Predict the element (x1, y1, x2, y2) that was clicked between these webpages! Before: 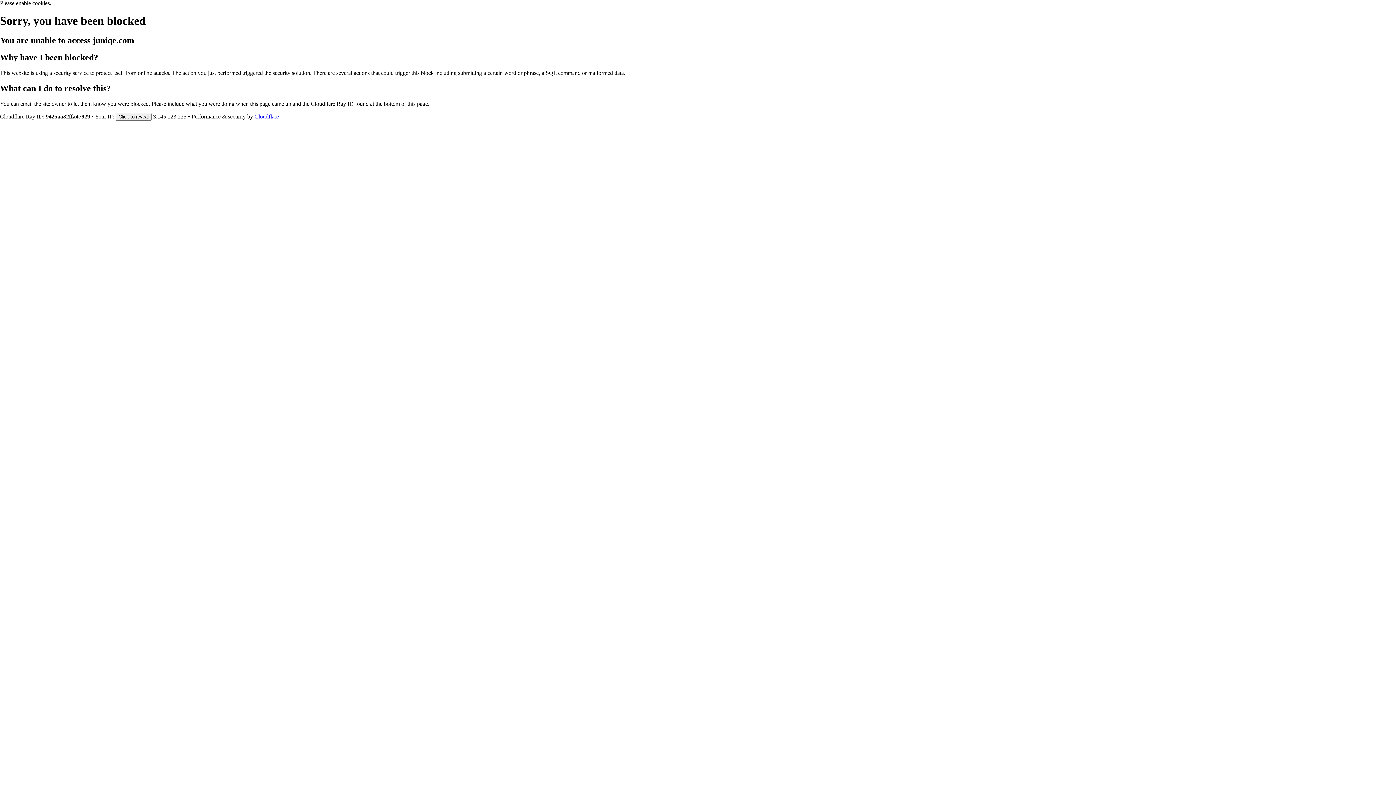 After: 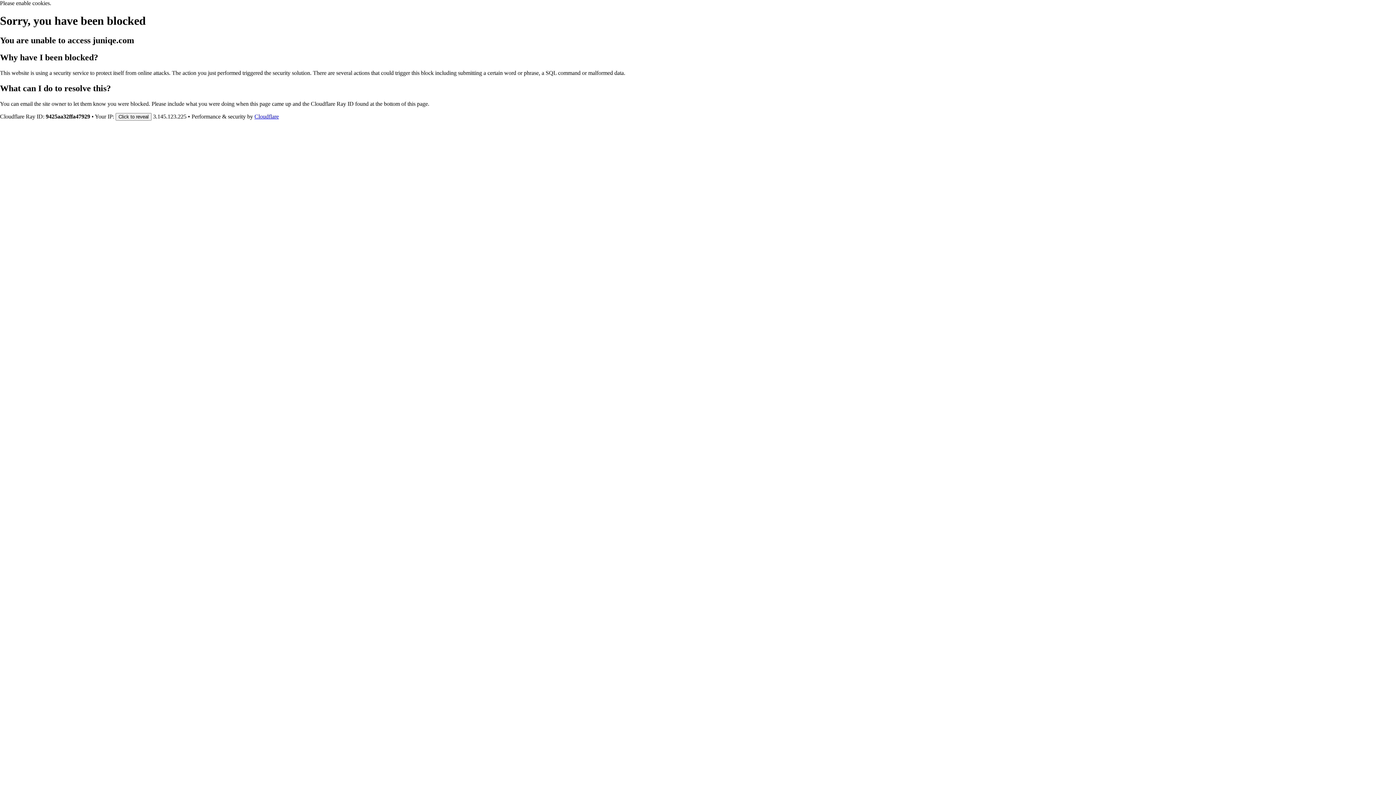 Action: bbox: (254, 113, 278, 119) label: Cloudflare